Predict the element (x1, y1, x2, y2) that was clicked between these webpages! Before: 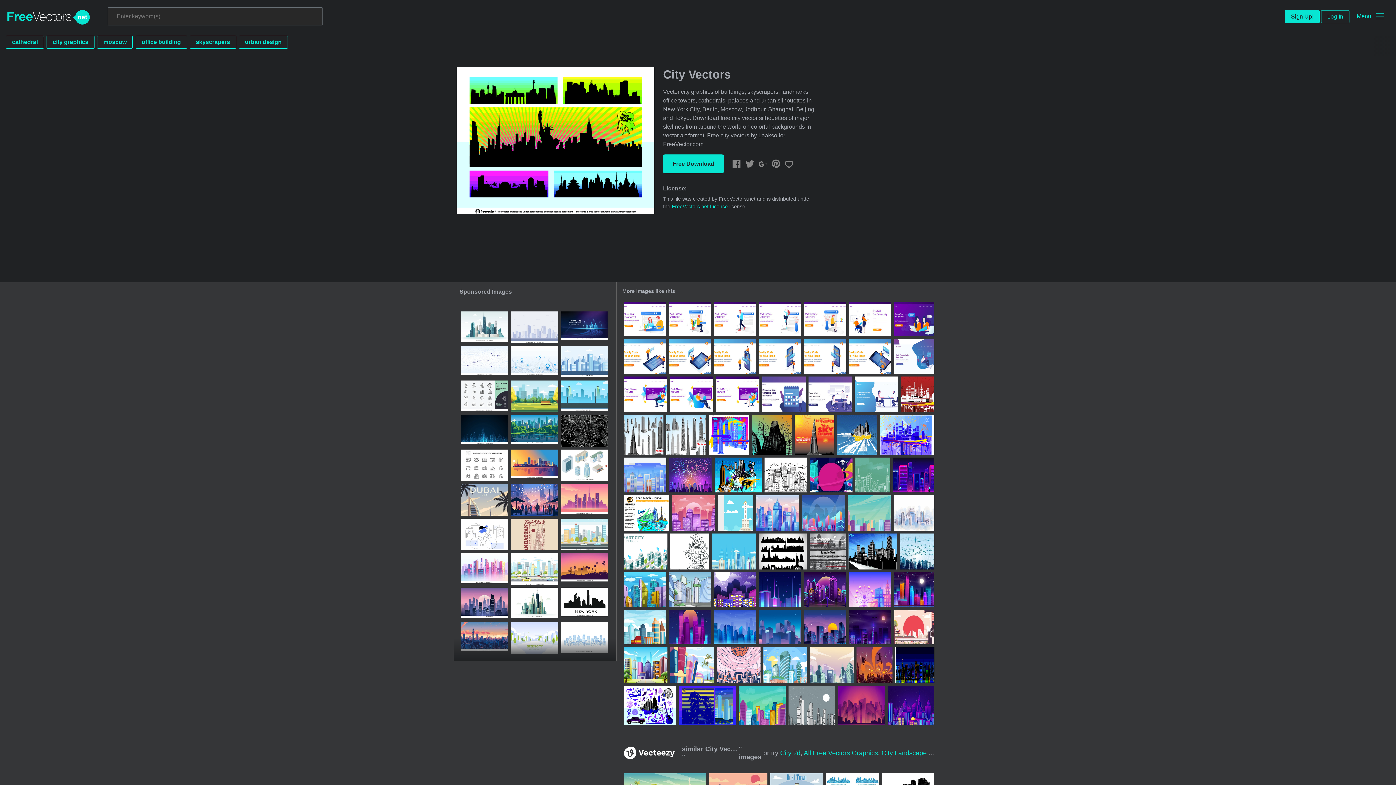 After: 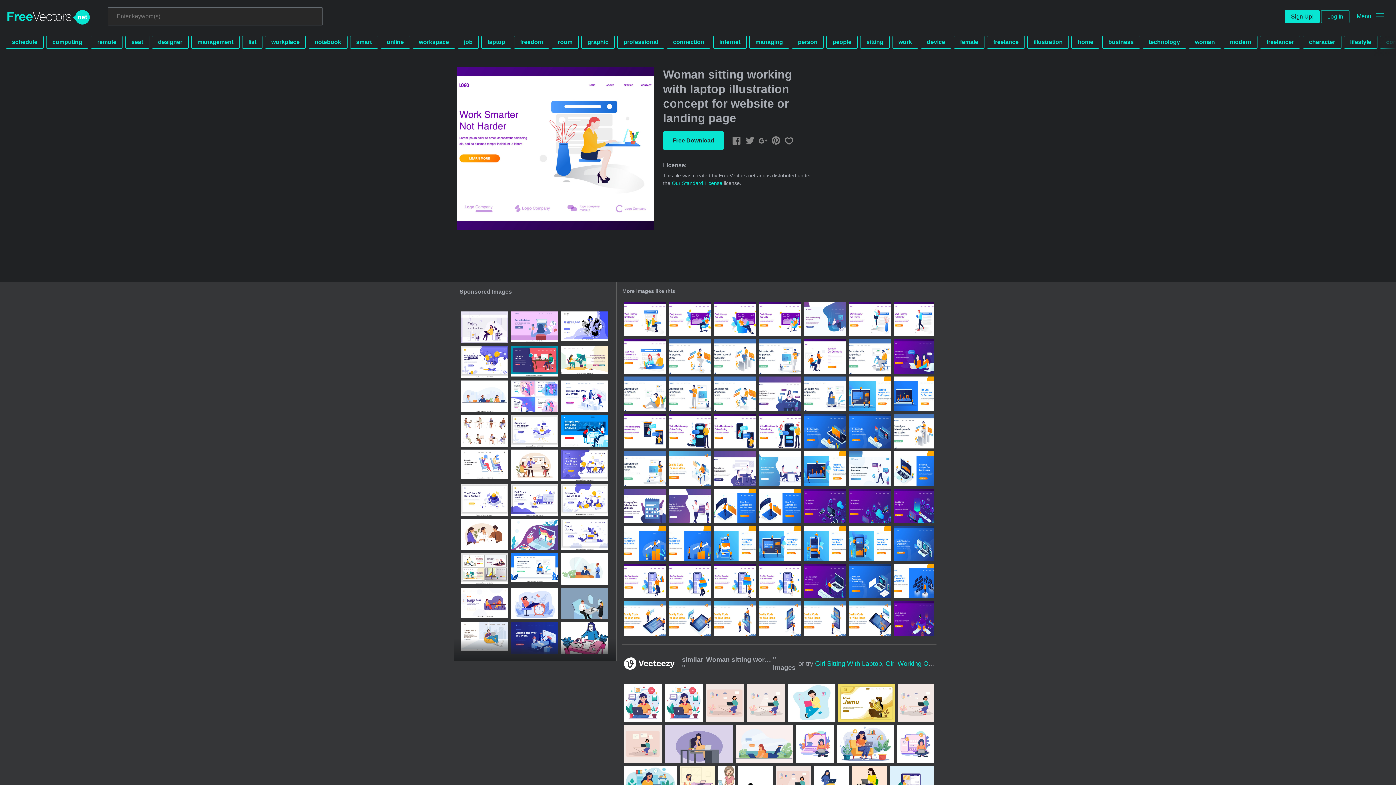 Action: bbox: (804, 301, 846, 336)